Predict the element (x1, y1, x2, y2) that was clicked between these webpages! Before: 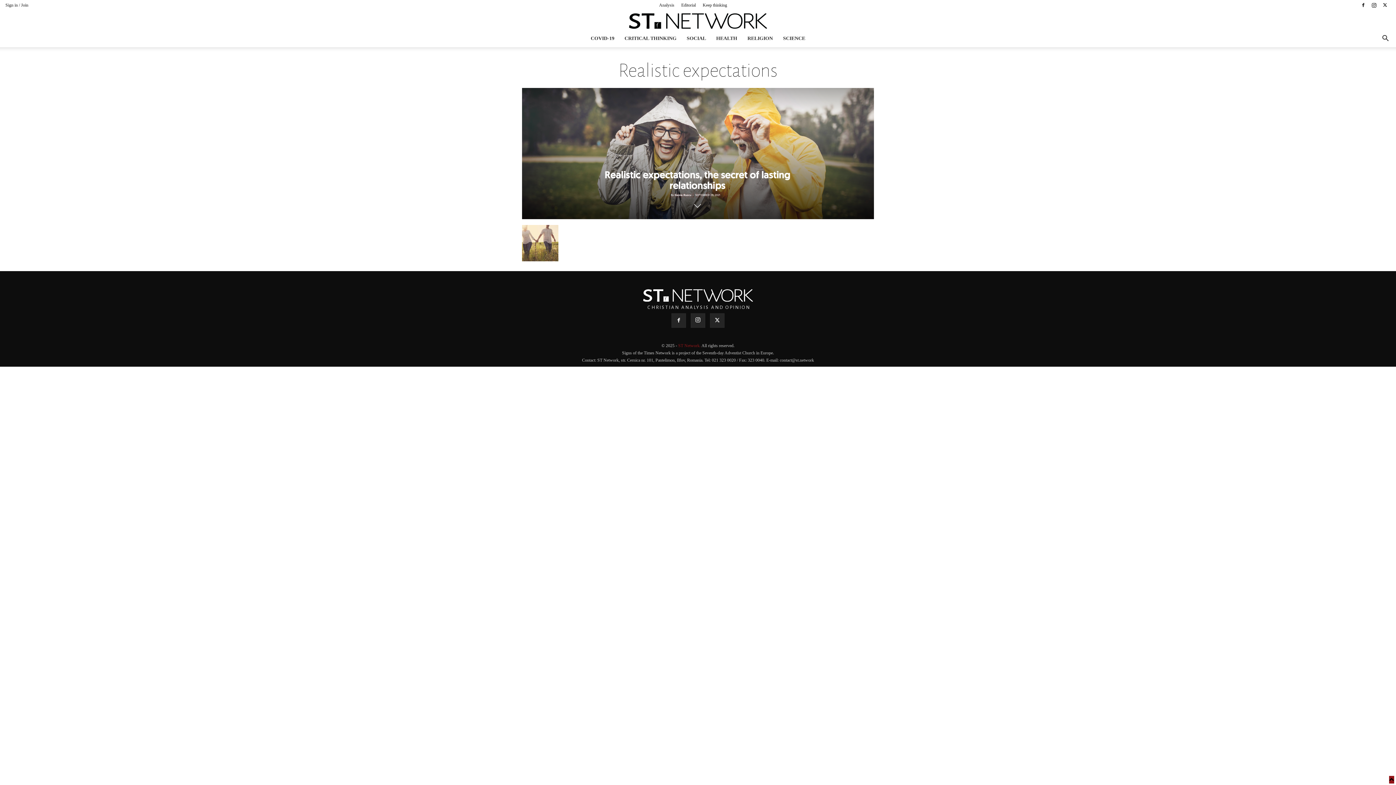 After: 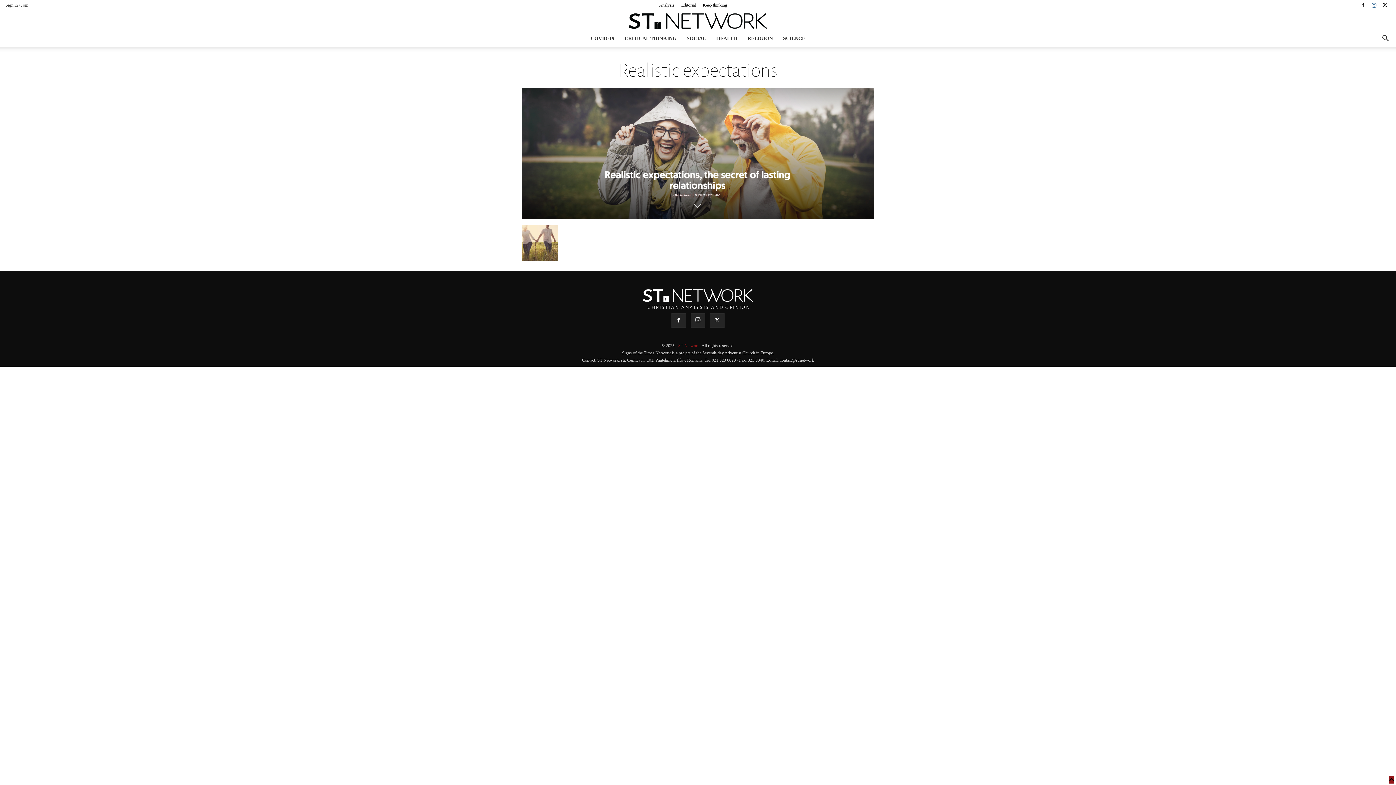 Action: bbox: (1369, 0, 1380, 10)